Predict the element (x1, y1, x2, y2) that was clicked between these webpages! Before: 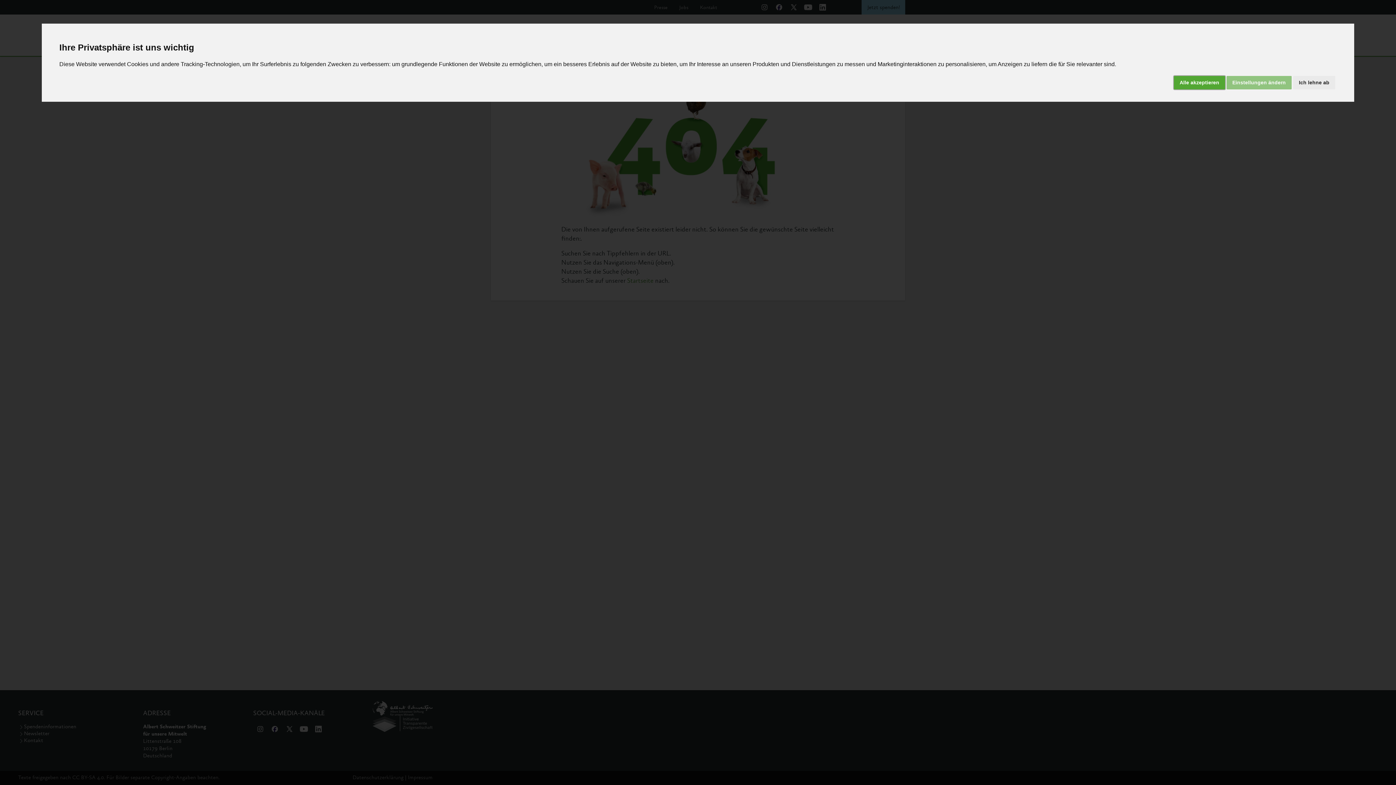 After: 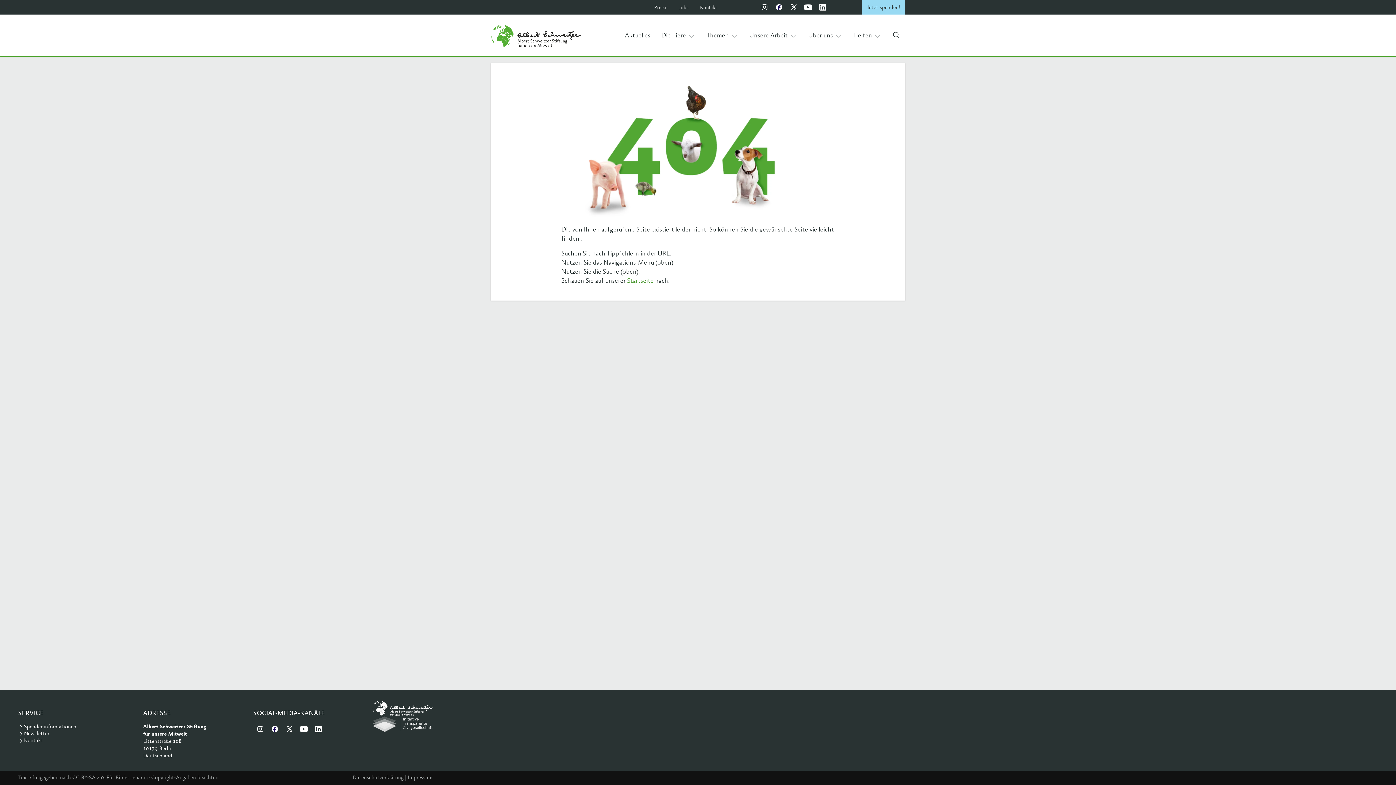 Action: bbox: (1174, 75, 1225, 89) label: Alle akzeptieren